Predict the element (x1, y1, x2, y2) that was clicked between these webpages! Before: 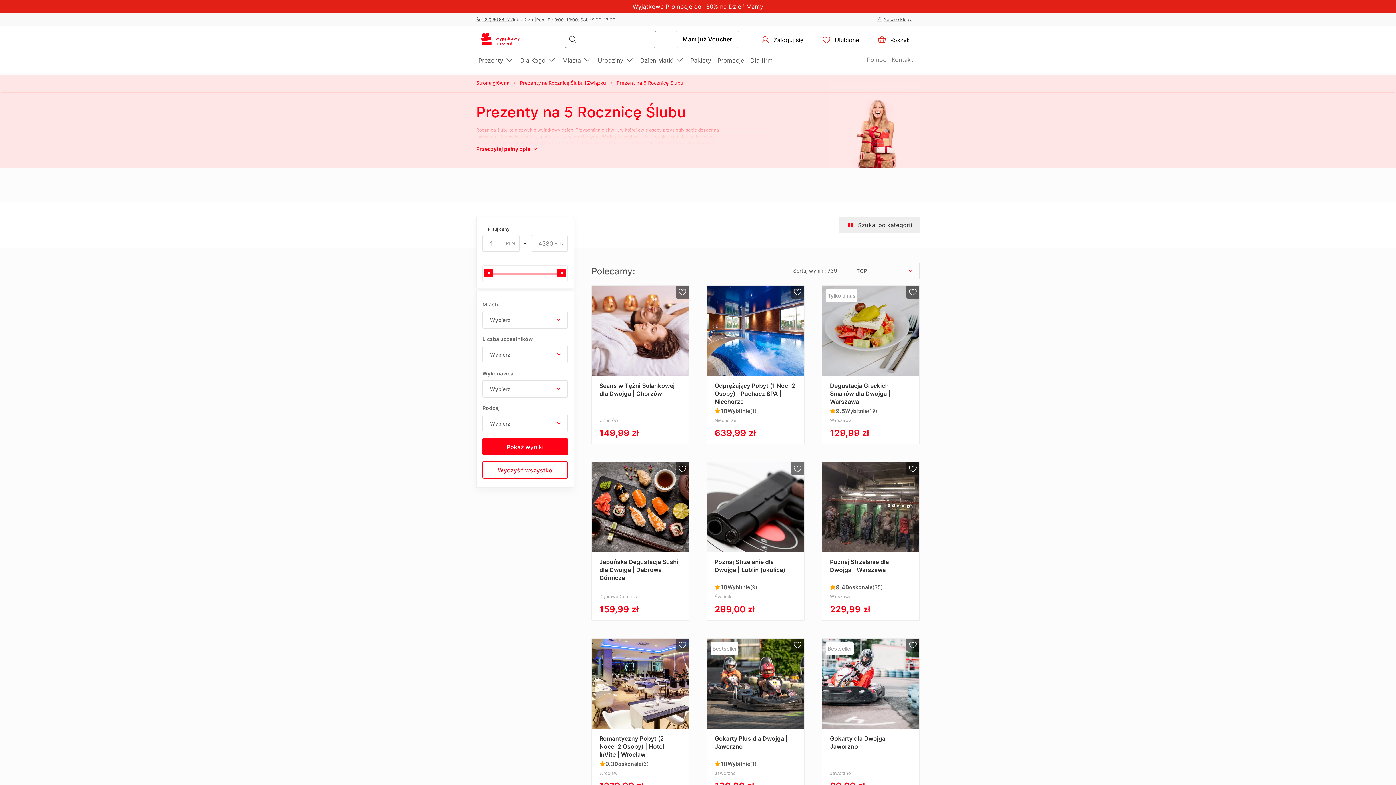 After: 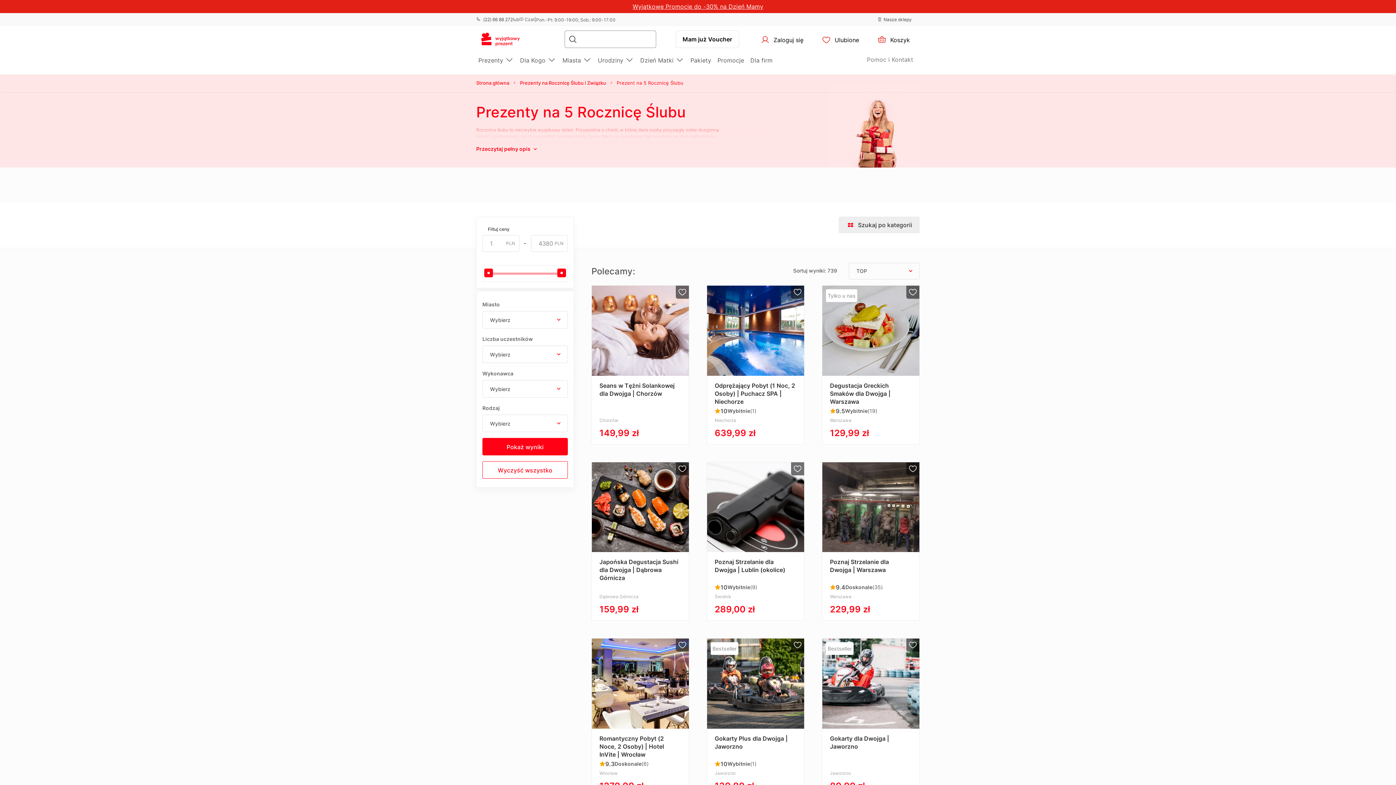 Action: label: Wyjątkowe Promocje do -30% na Dzień Mamy bbox: (632, 2, 763, 10)